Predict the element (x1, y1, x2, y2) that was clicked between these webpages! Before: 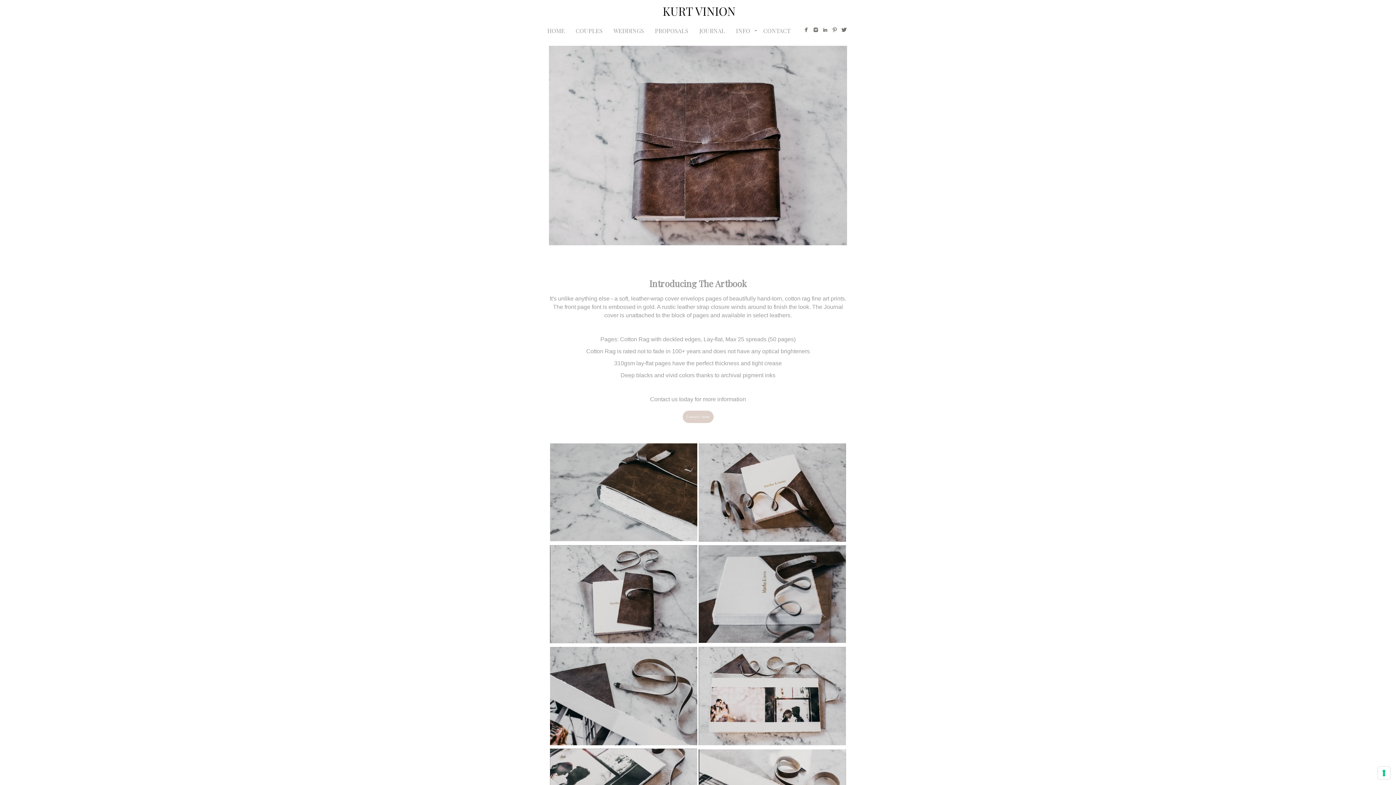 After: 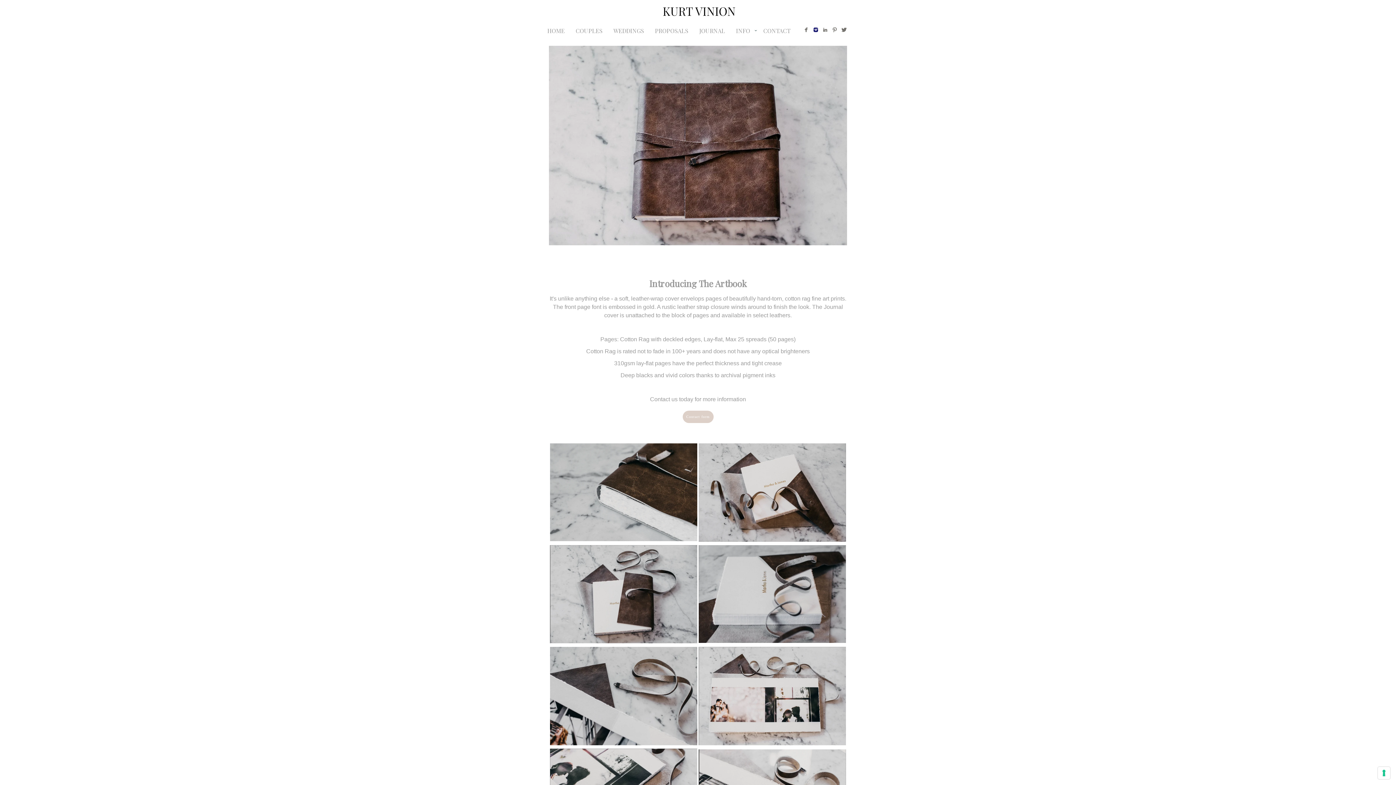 Action: bbox: (812, 25, 822, 34)